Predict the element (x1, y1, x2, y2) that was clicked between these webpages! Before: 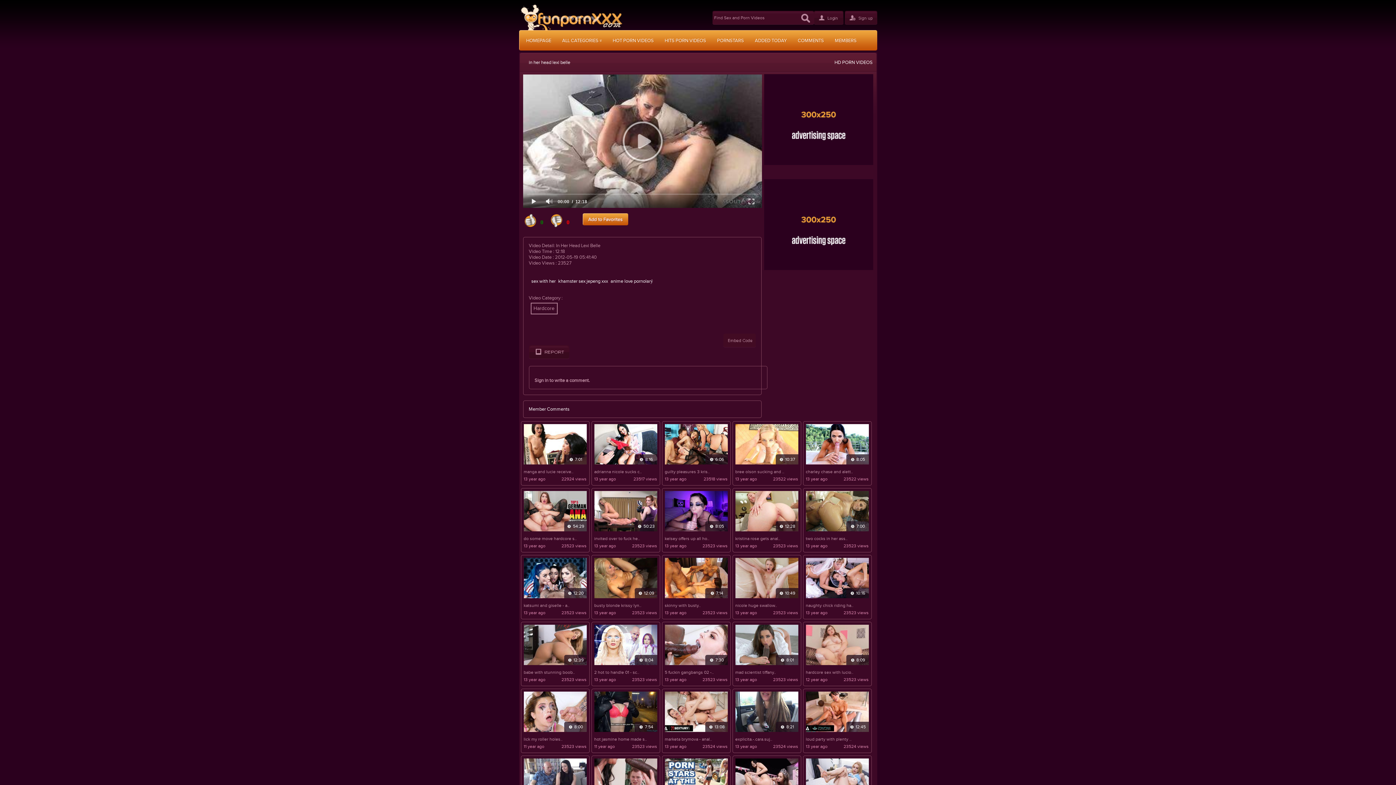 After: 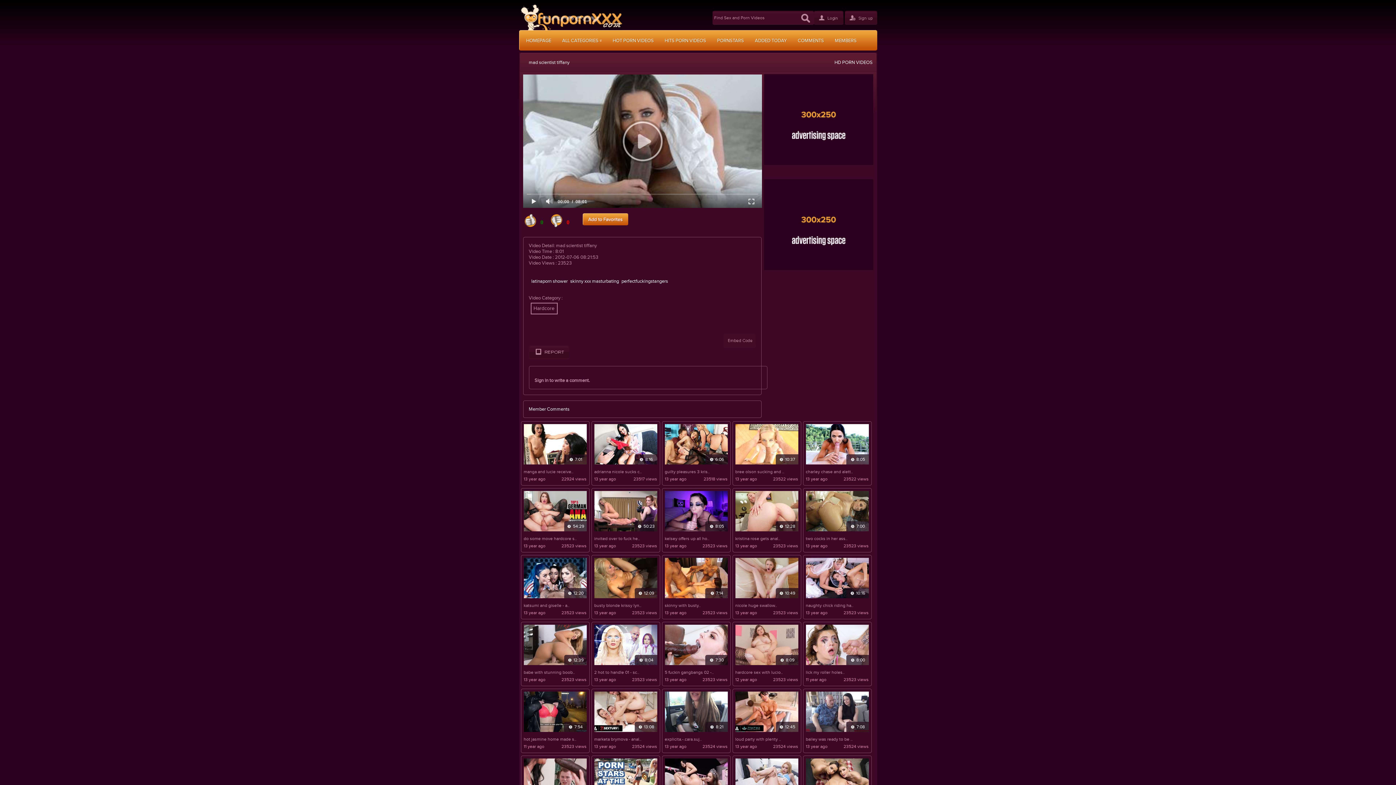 Action: bbox: (735, 660, 798, 666)